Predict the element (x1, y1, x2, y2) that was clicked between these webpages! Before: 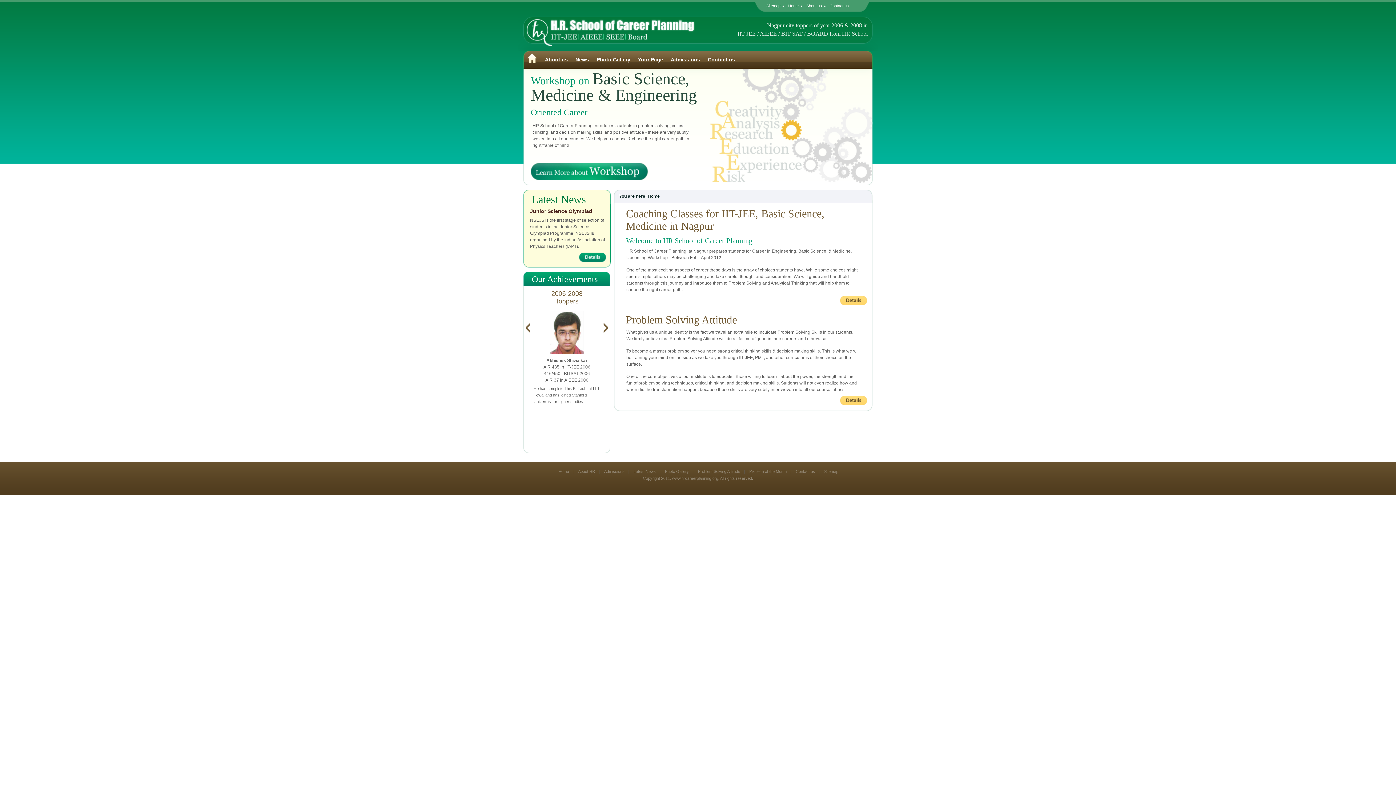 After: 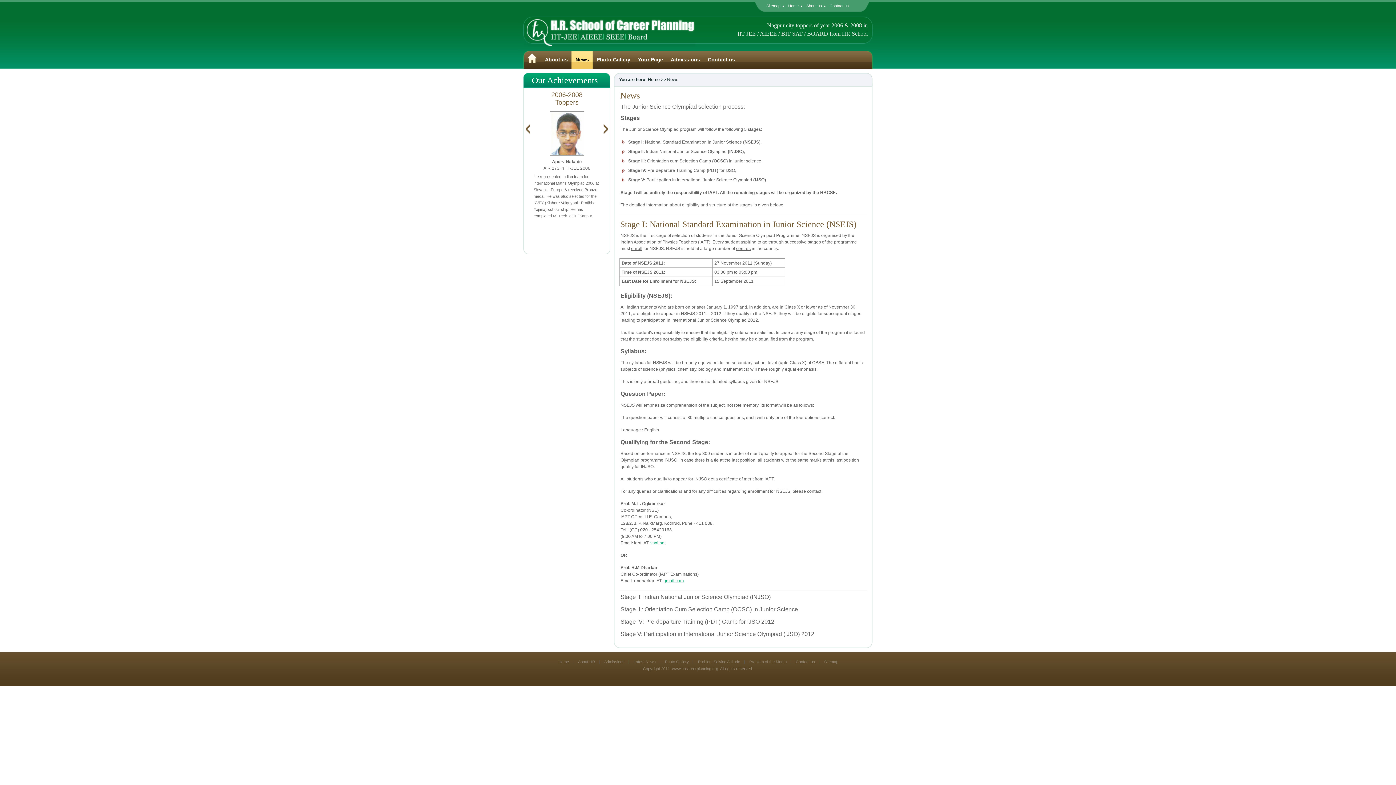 Action: bbox: (579, 254, 606, 259)